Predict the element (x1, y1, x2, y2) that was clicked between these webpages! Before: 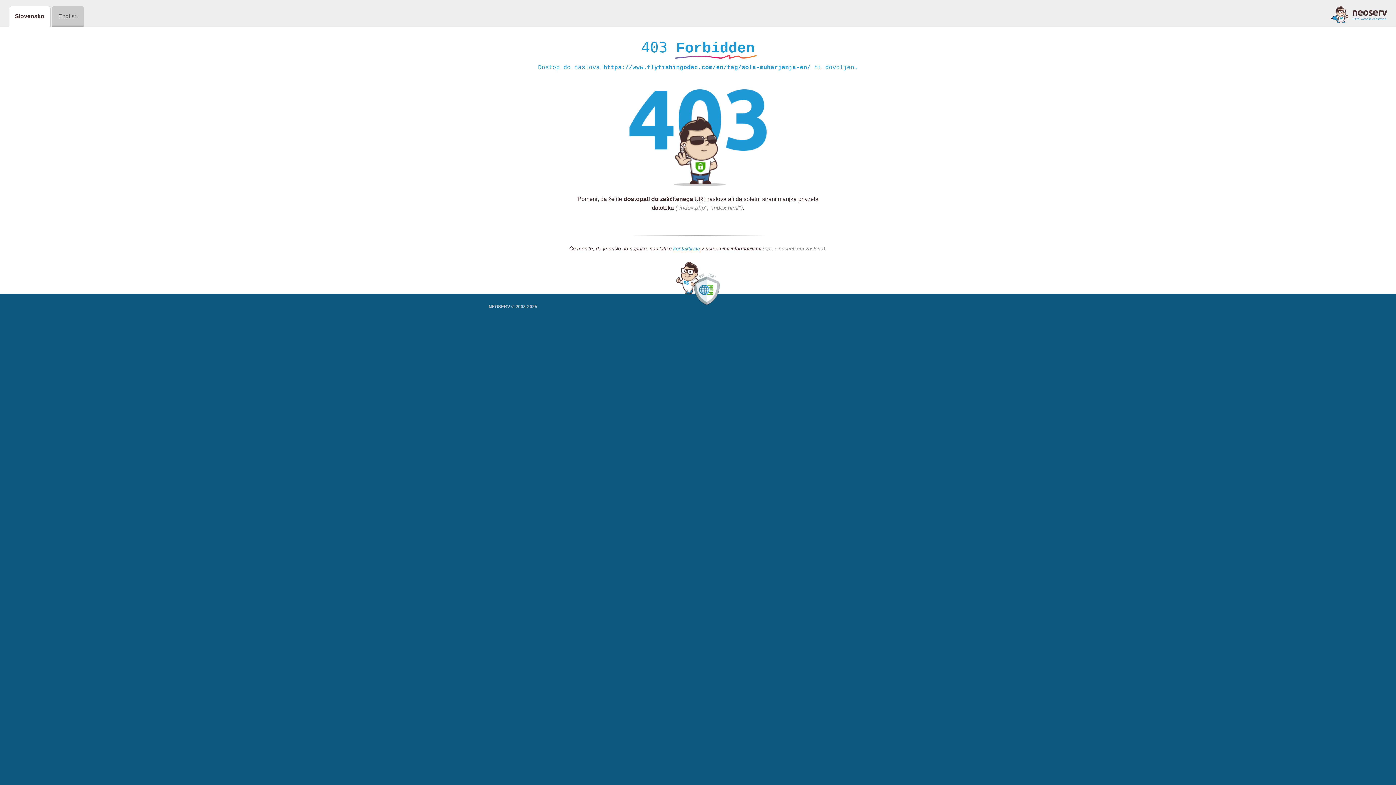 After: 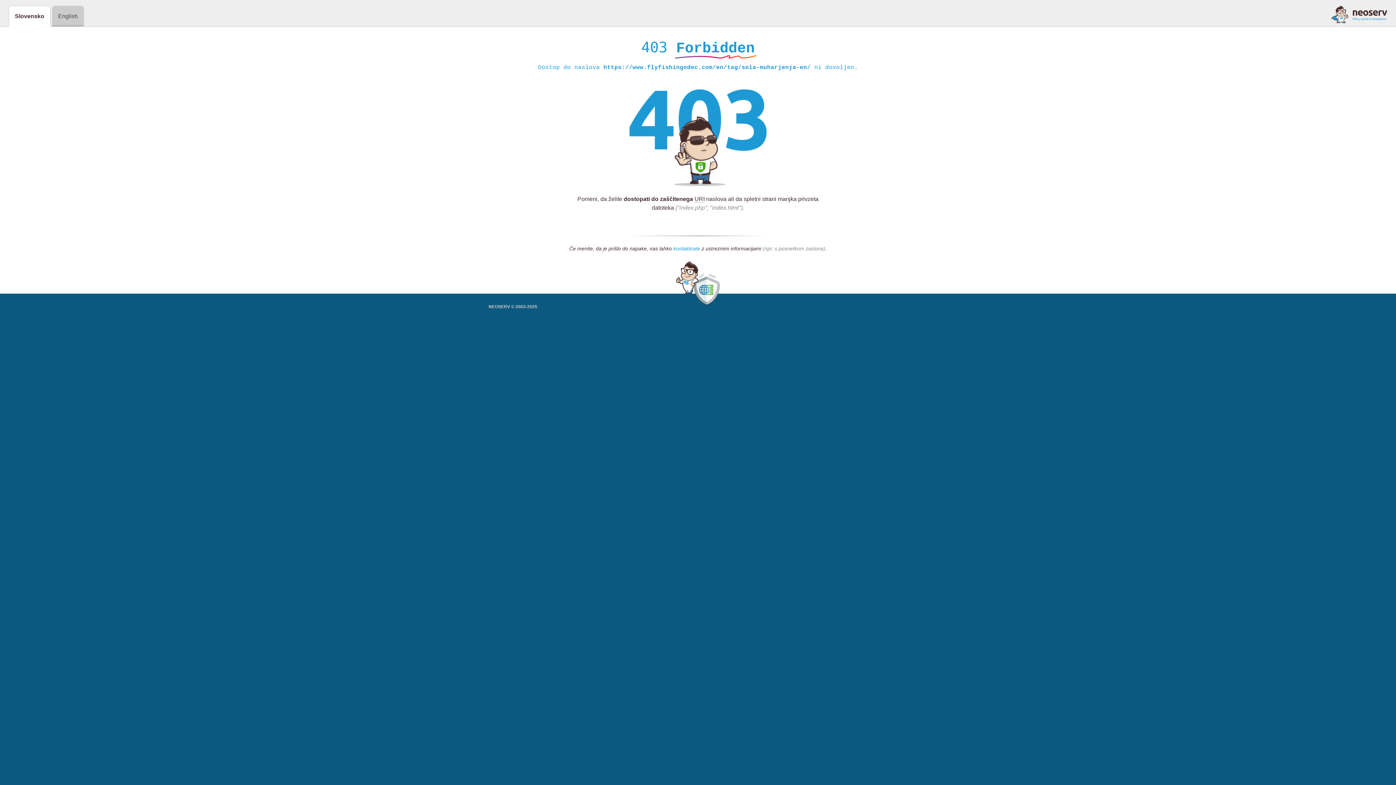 Action: bbox: (673, 245, 700, 252) label: kontaktirate